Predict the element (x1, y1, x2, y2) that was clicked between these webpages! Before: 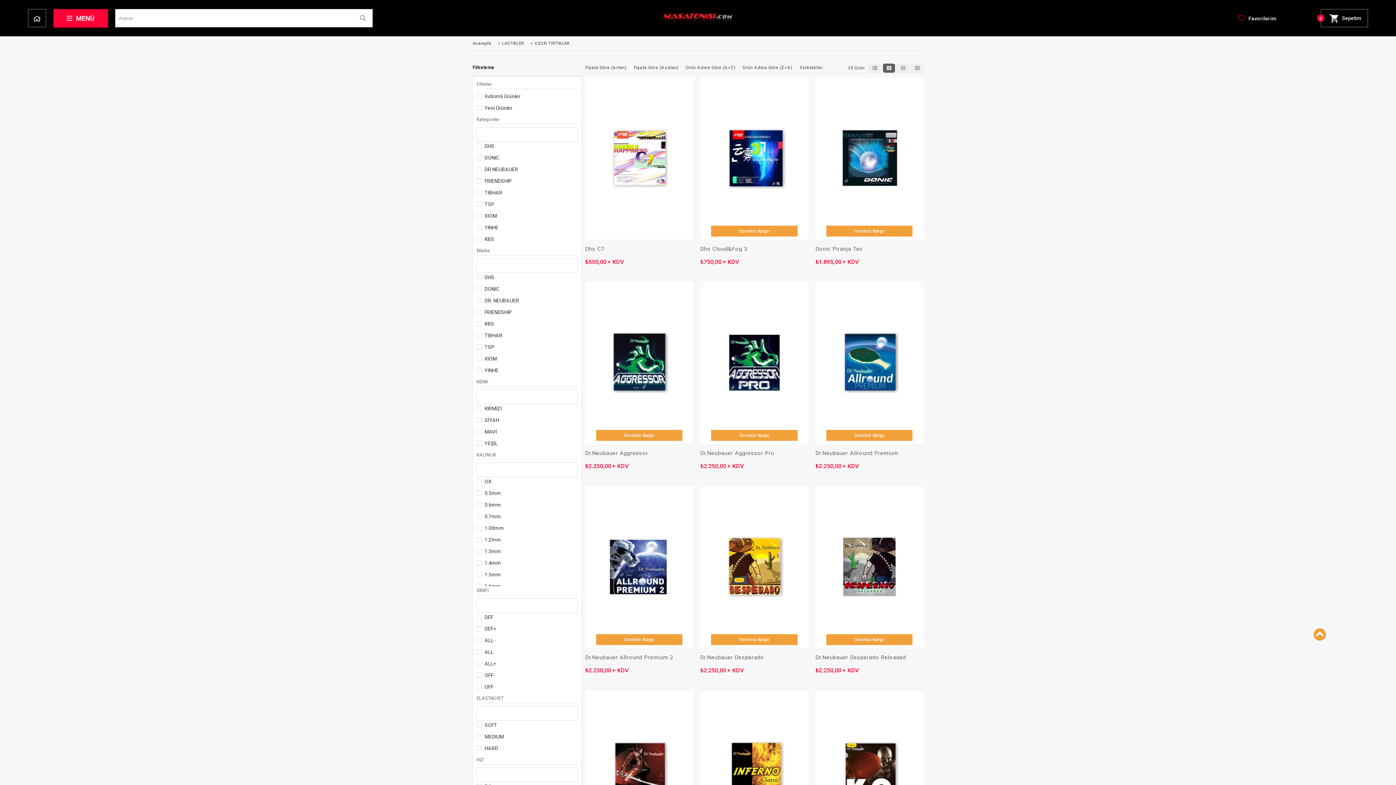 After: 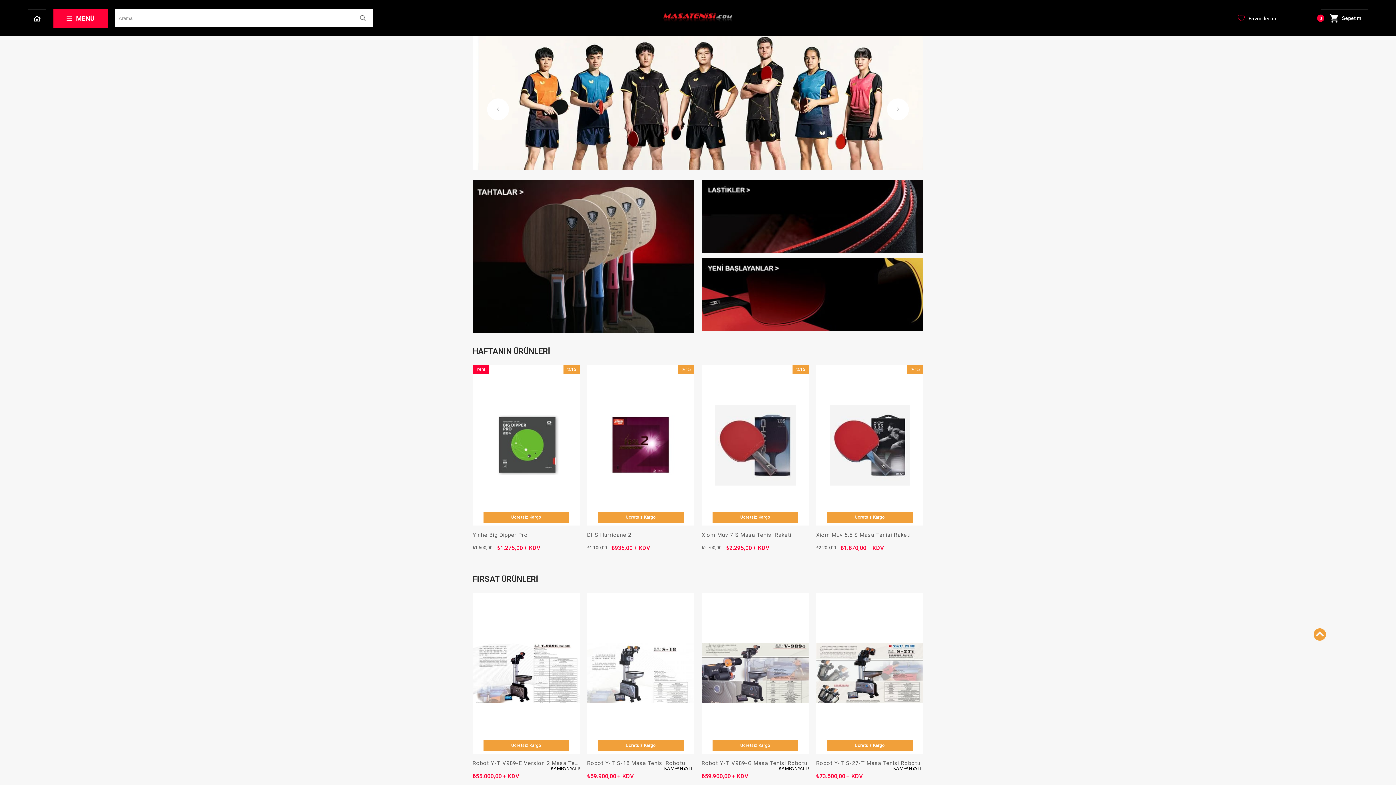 Action: bbox: (472, 41, 496, 45) label: Anasayfa 